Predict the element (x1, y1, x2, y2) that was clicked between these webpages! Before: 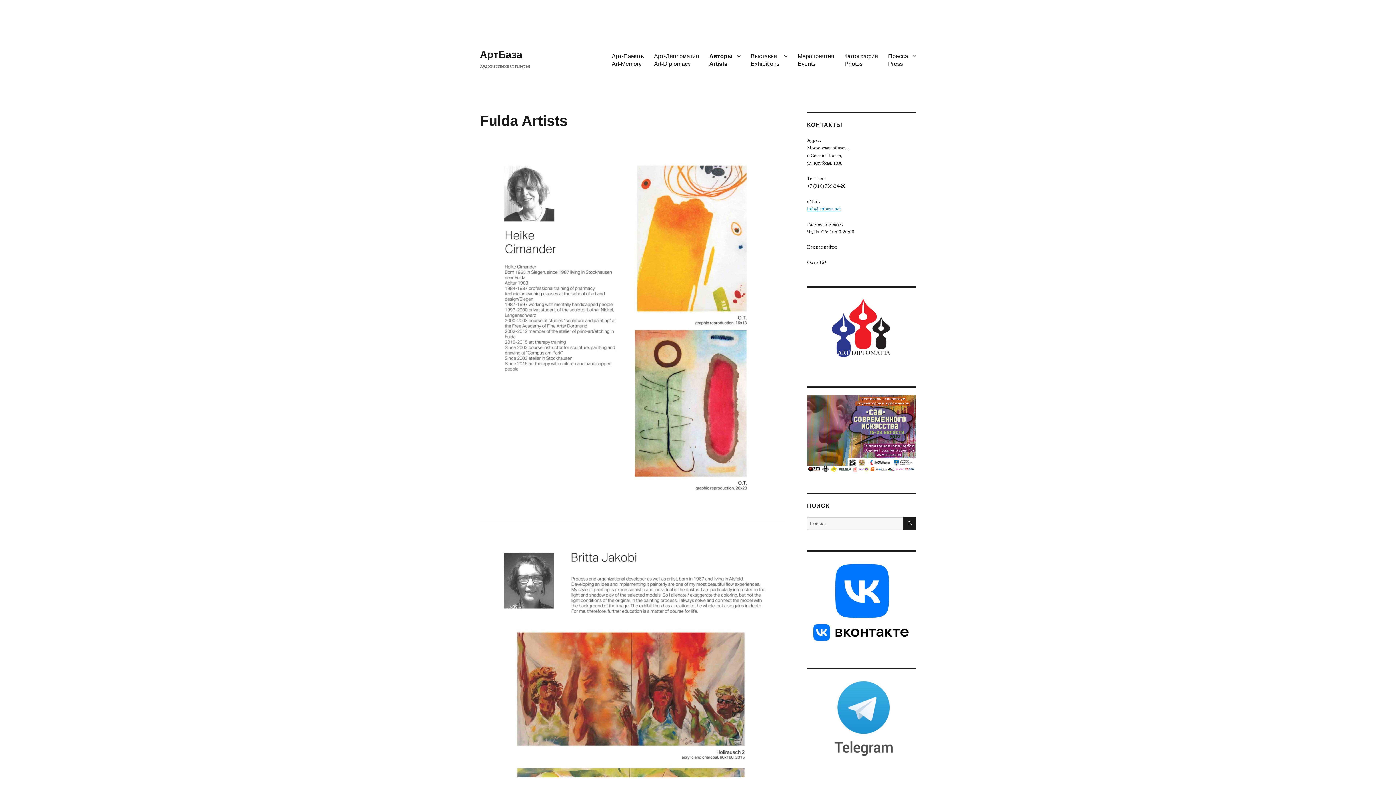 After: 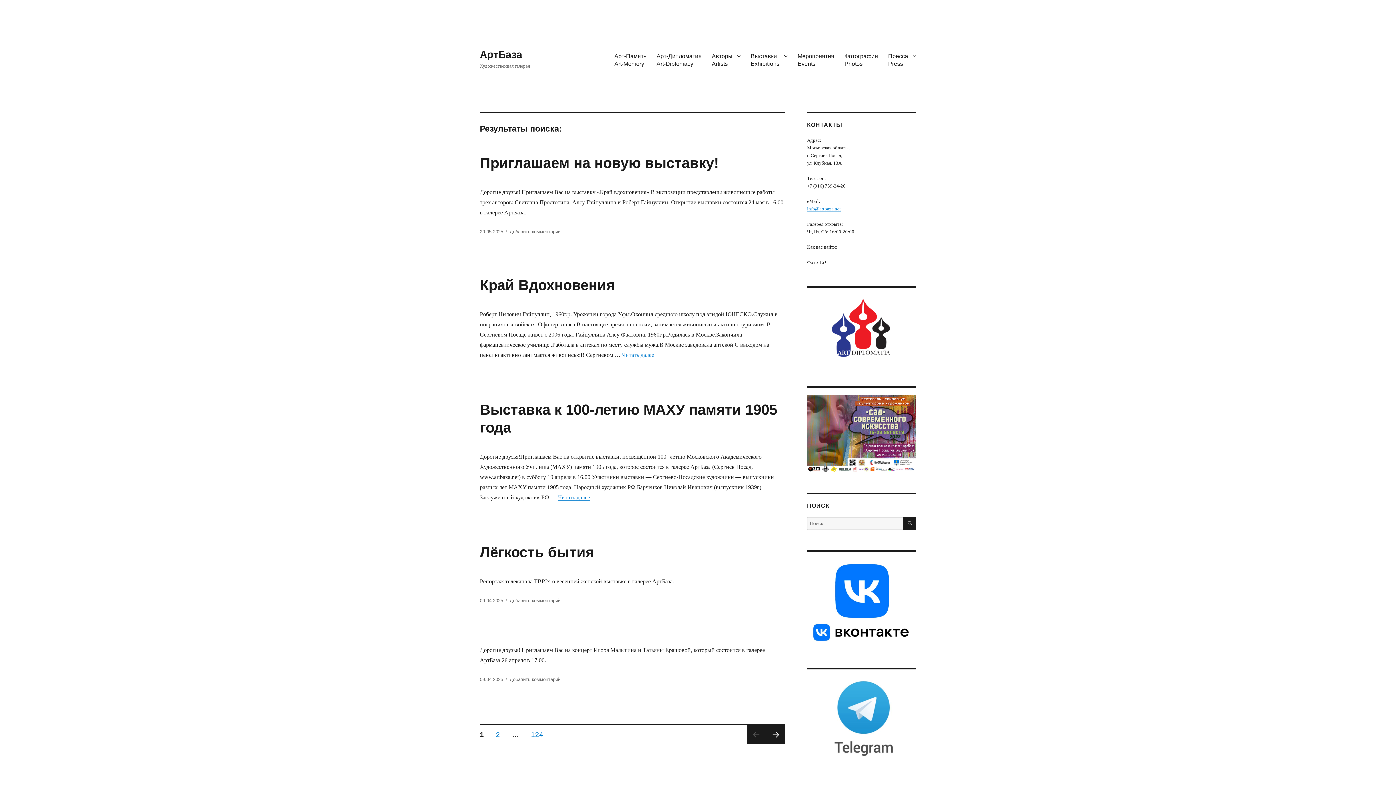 Action: label: ПОИСК bbox: (903, 517, 916, 530)